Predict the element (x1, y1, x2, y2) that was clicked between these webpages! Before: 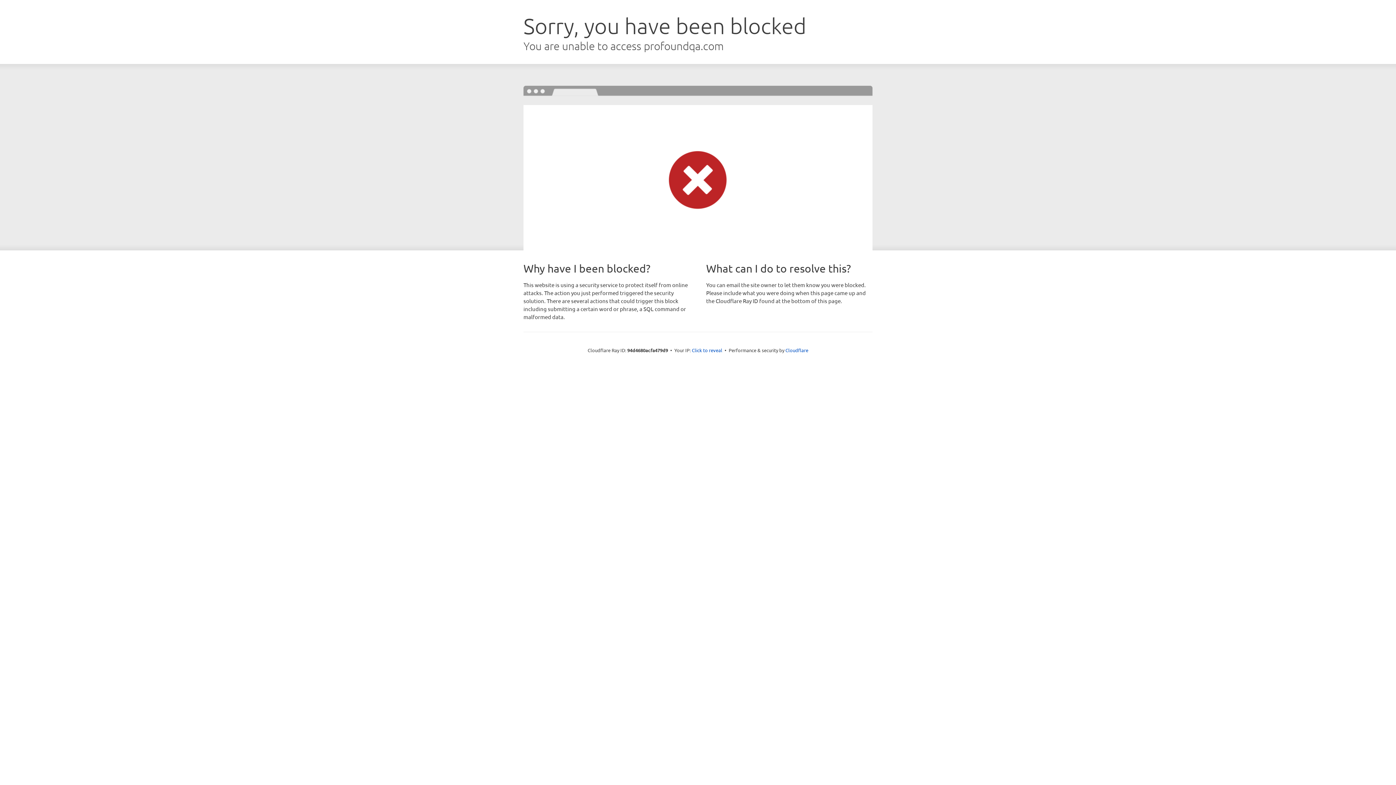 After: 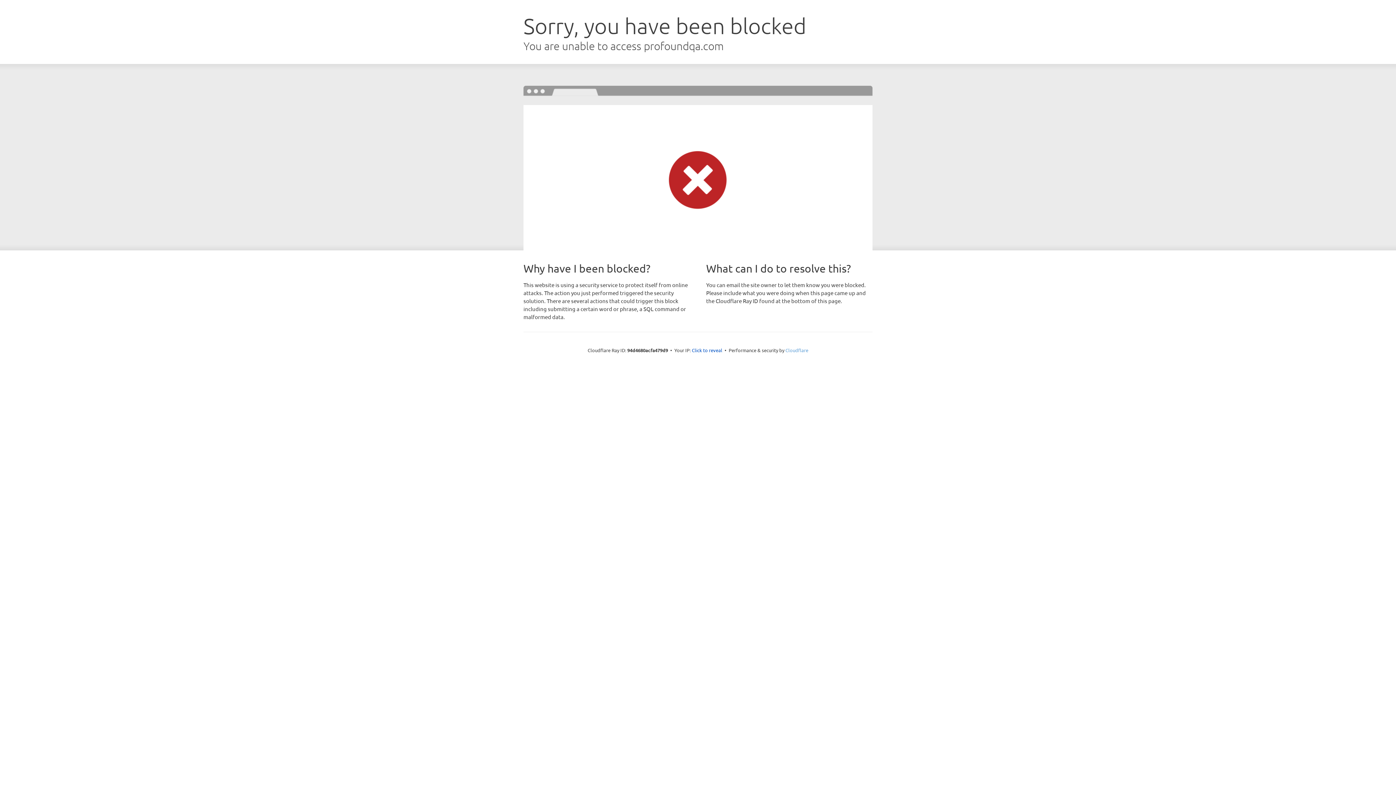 Action: bbox: (785, 347, 808, 353) label: Cloudflare